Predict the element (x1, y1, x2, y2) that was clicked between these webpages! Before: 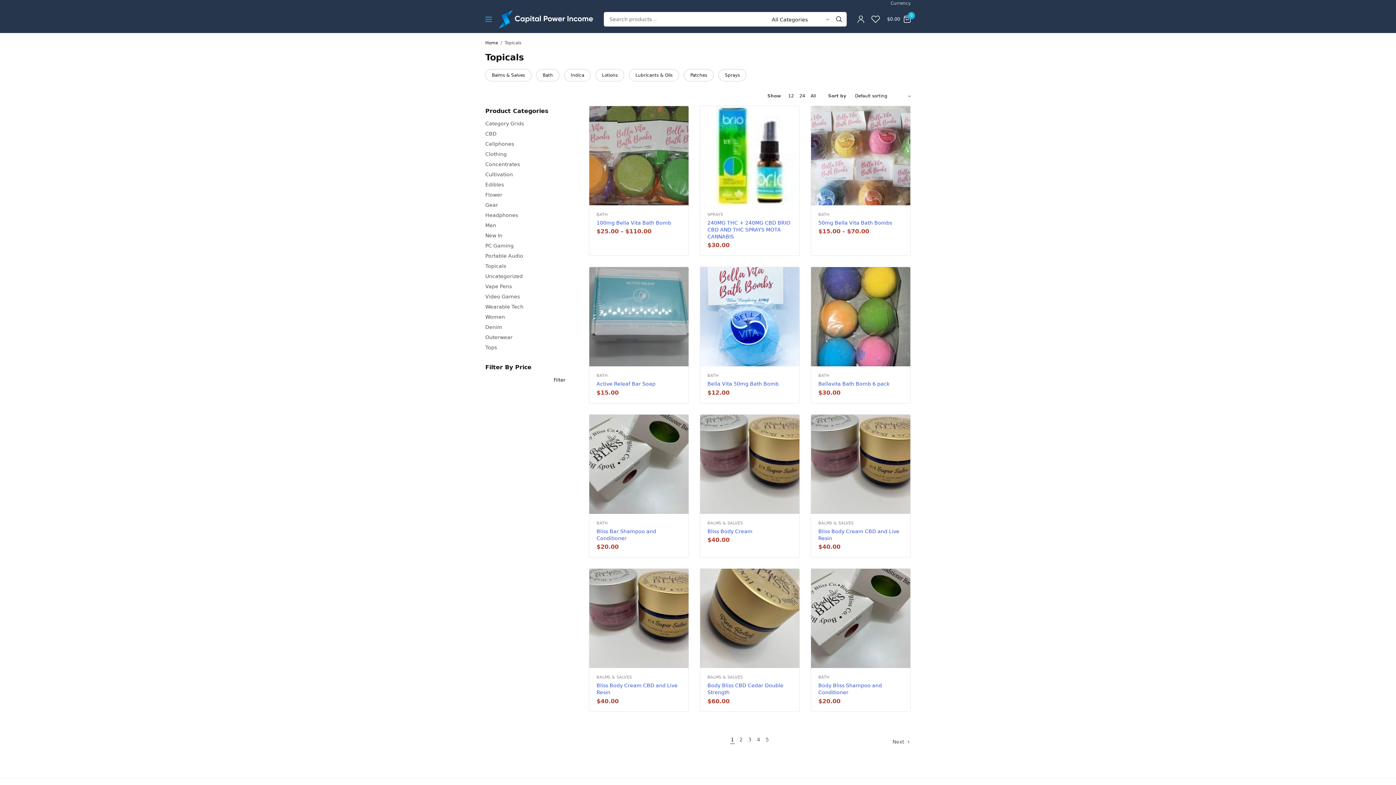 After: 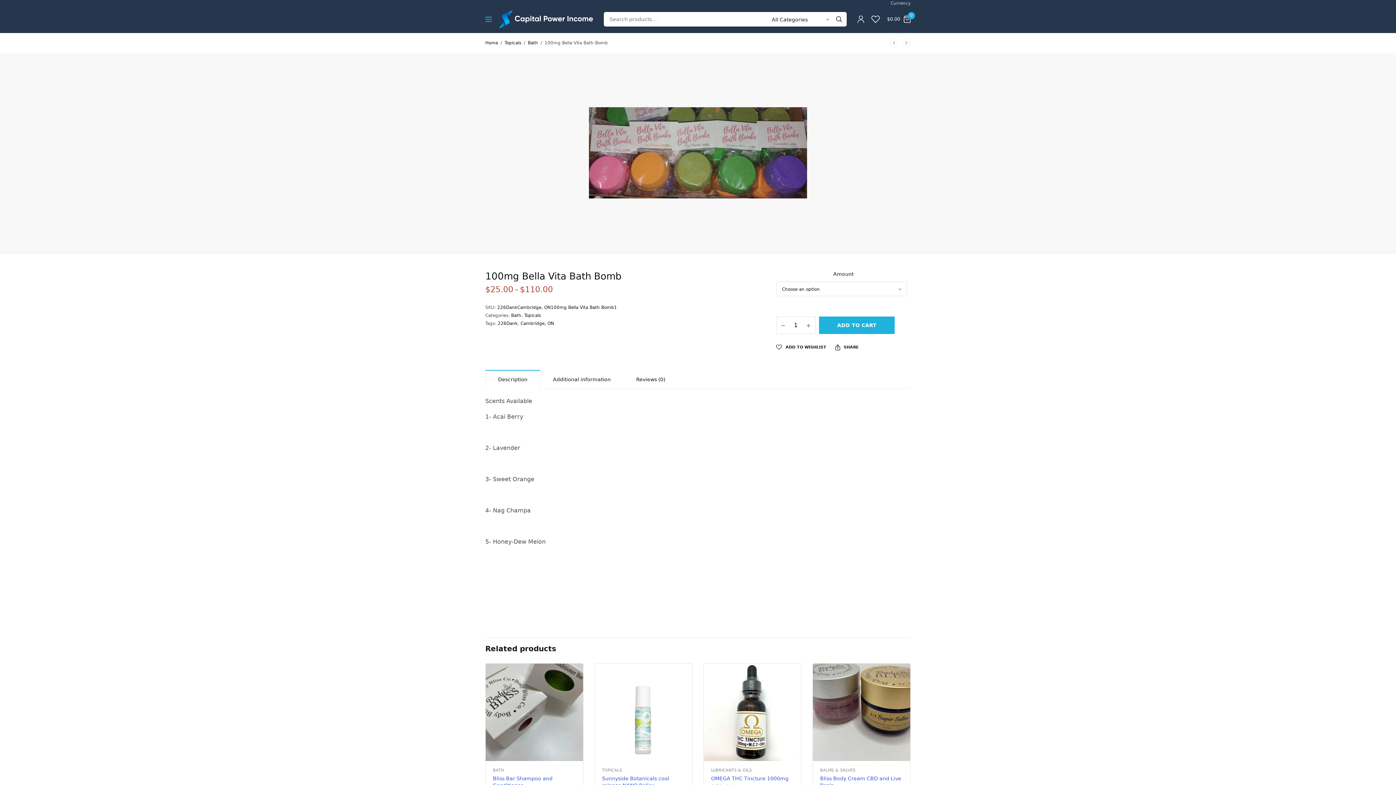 Action: bbox: (589, 106, 688, 205)